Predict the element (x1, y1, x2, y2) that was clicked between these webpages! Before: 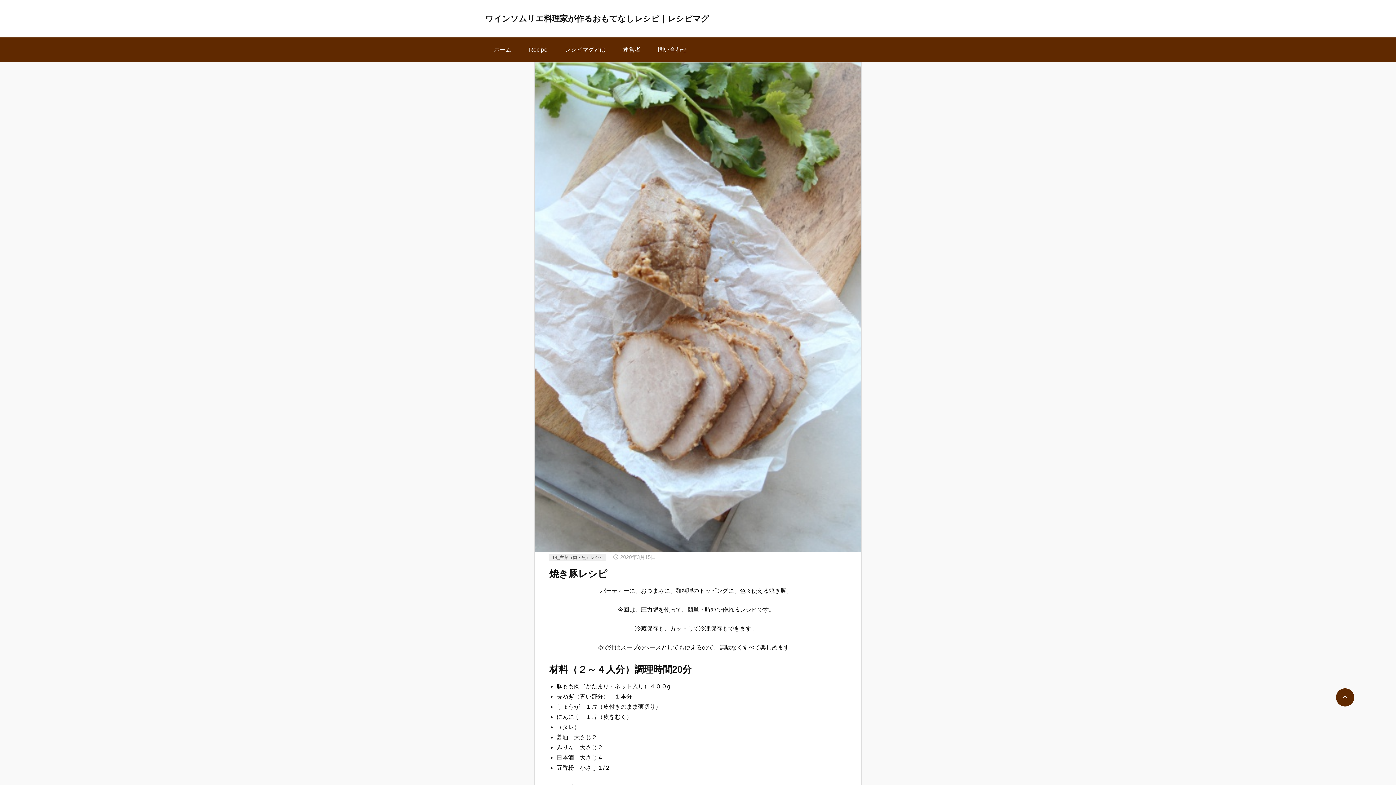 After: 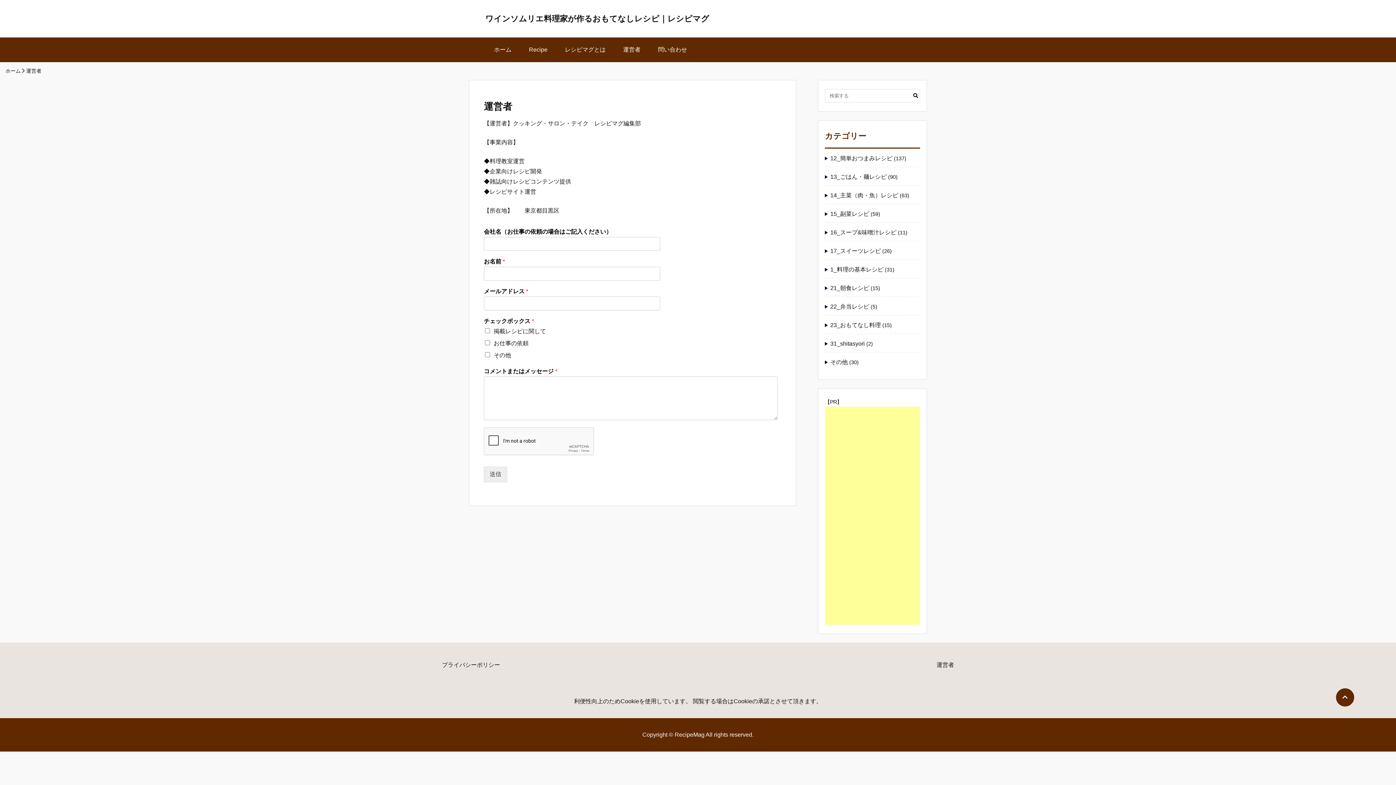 Action: bbox: (614, 37, 649, 62) label: 運営者